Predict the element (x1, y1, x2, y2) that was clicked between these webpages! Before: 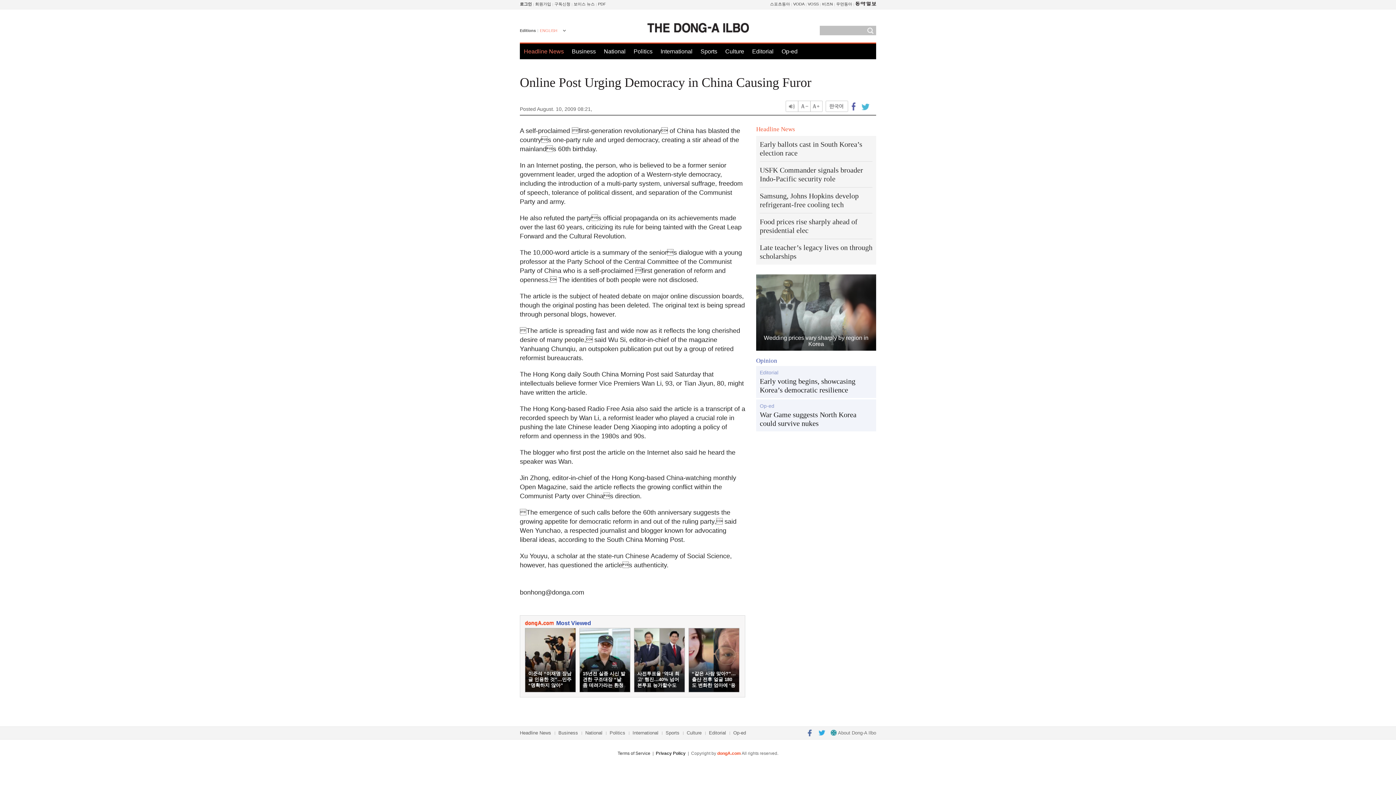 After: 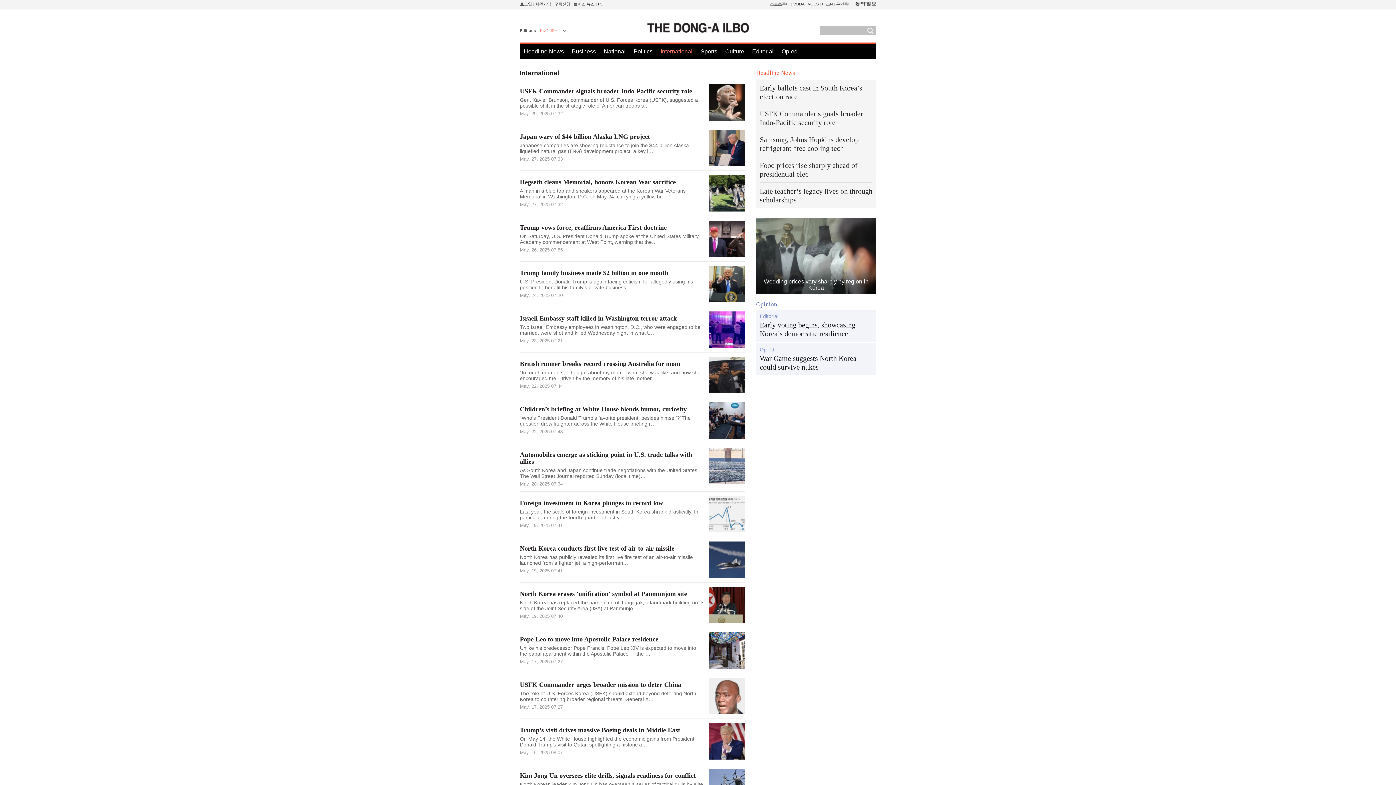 Action: label: International bbox: (660, 43, 692, 59)